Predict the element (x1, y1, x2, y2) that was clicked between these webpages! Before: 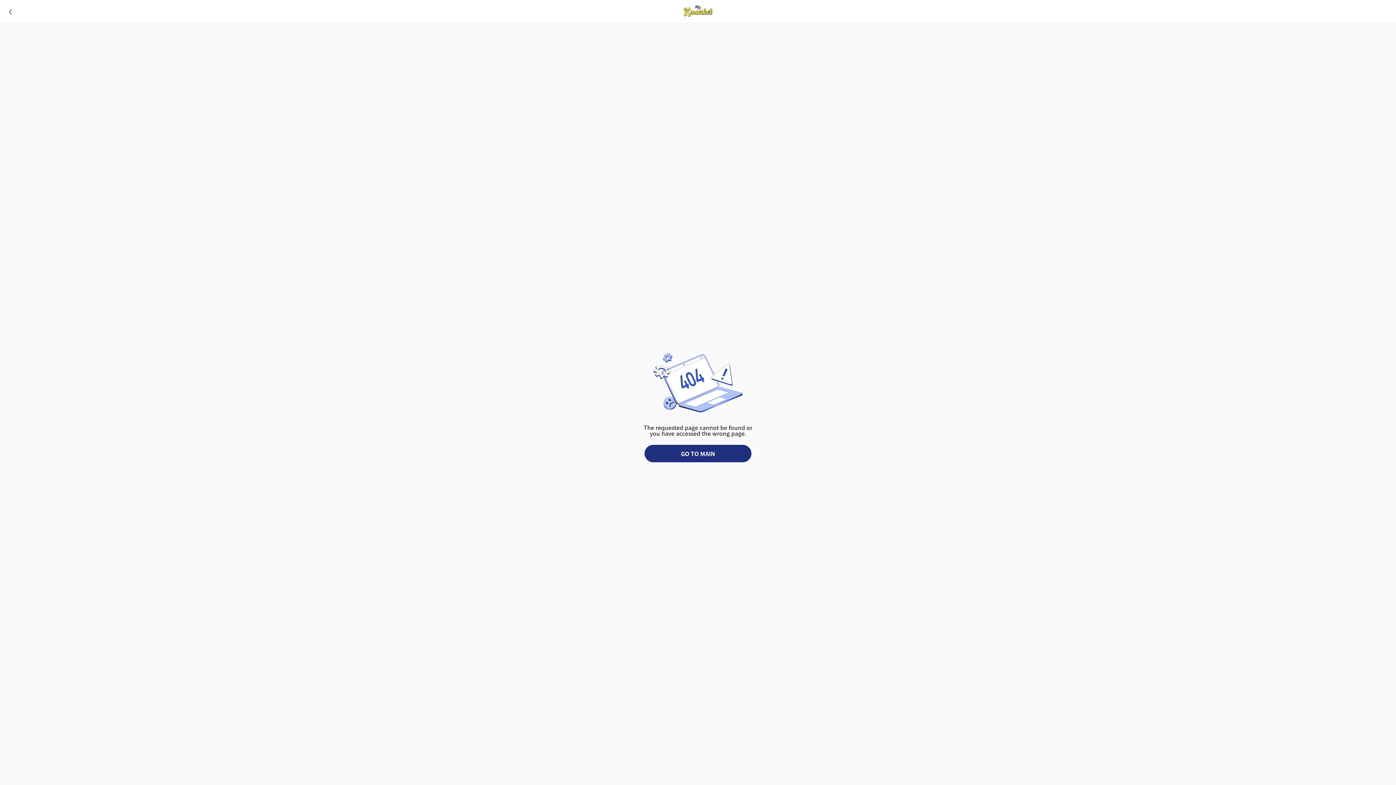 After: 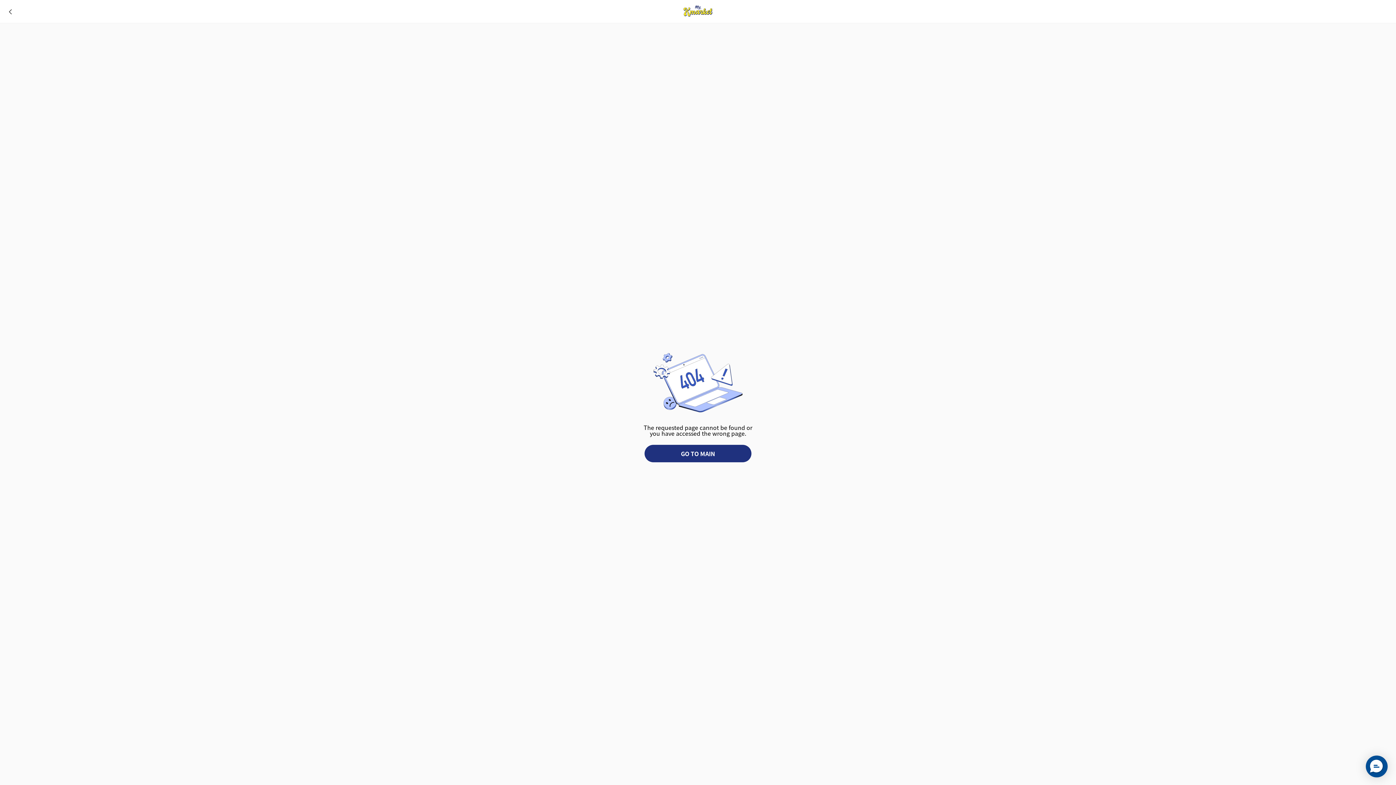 Action: bbox: (683, 10, 712, 18)